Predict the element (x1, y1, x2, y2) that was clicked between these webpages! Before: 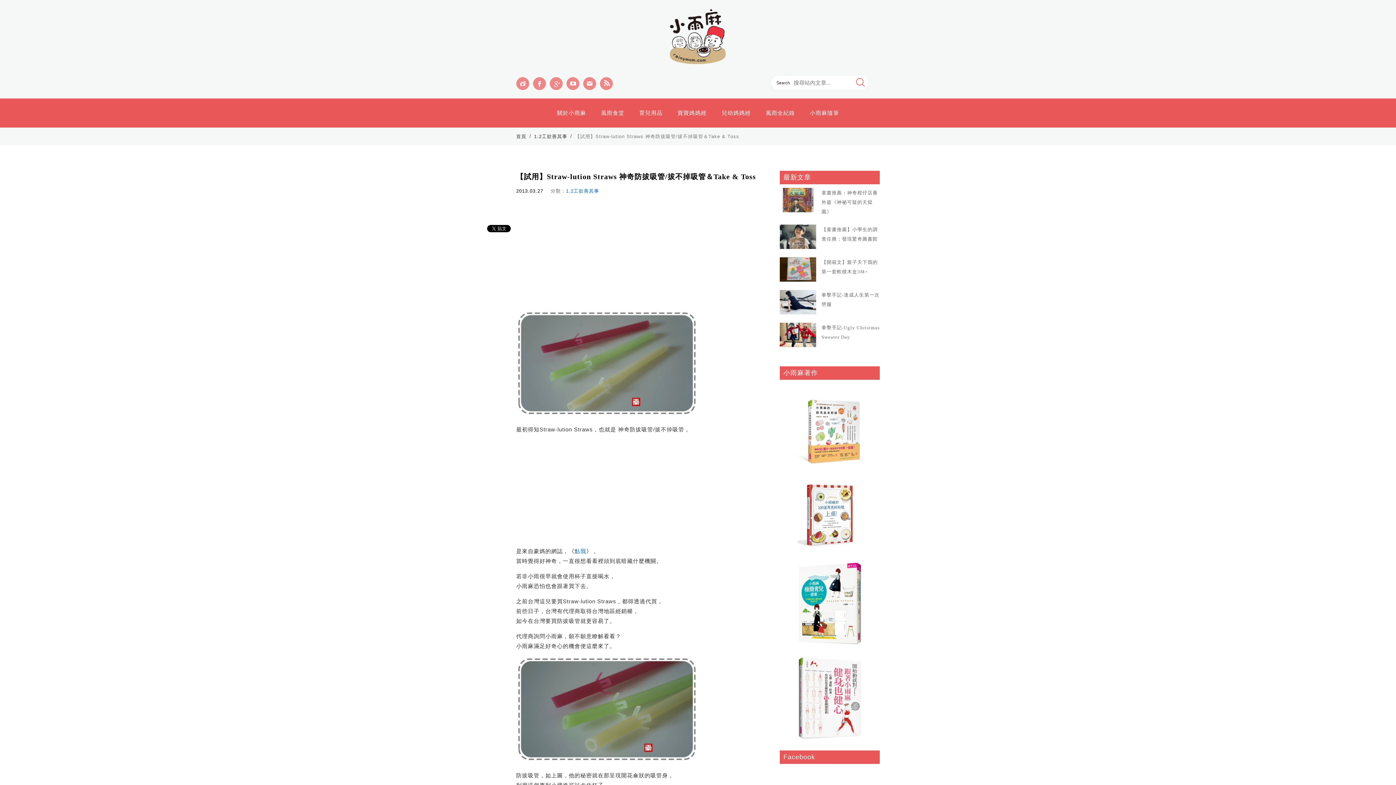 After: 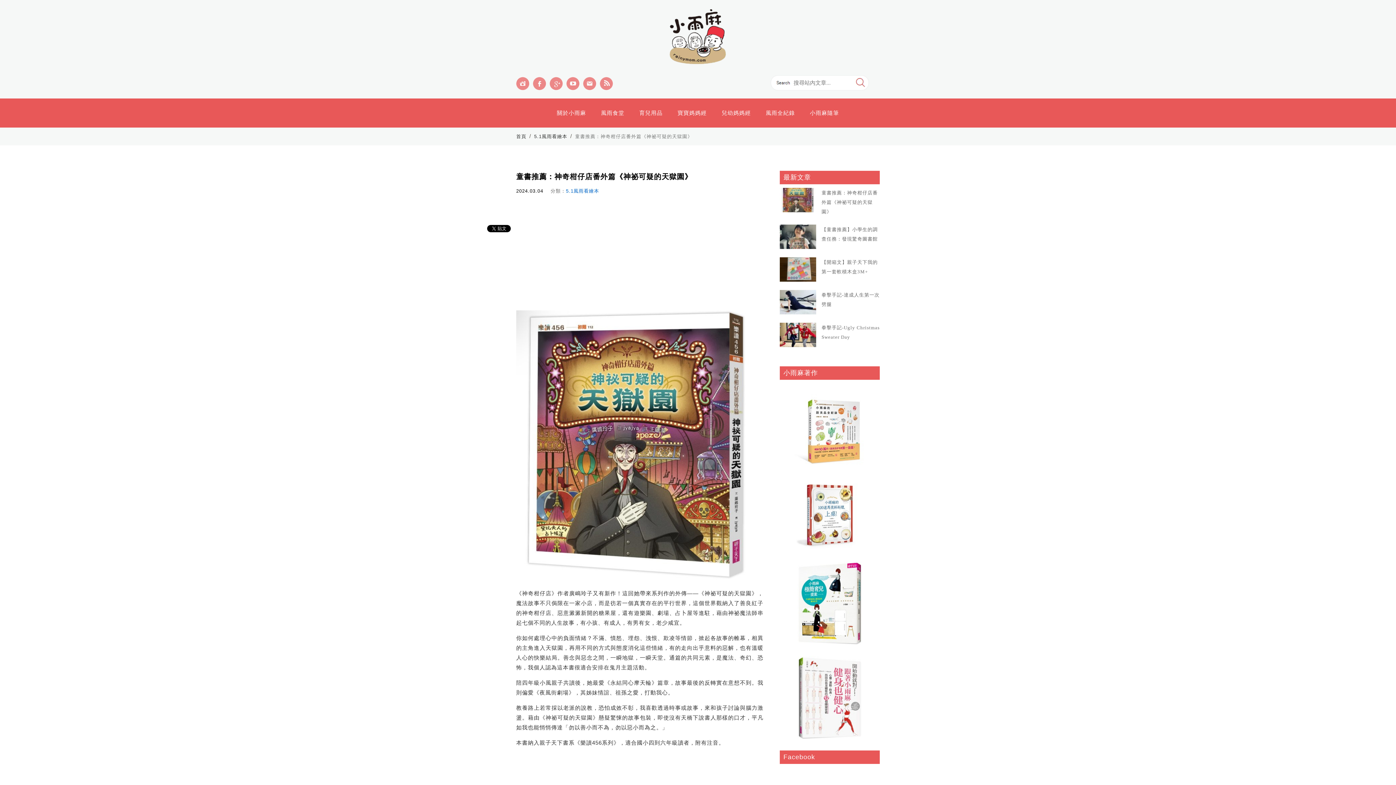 Action: bbox: (780, 208, 816, 213)